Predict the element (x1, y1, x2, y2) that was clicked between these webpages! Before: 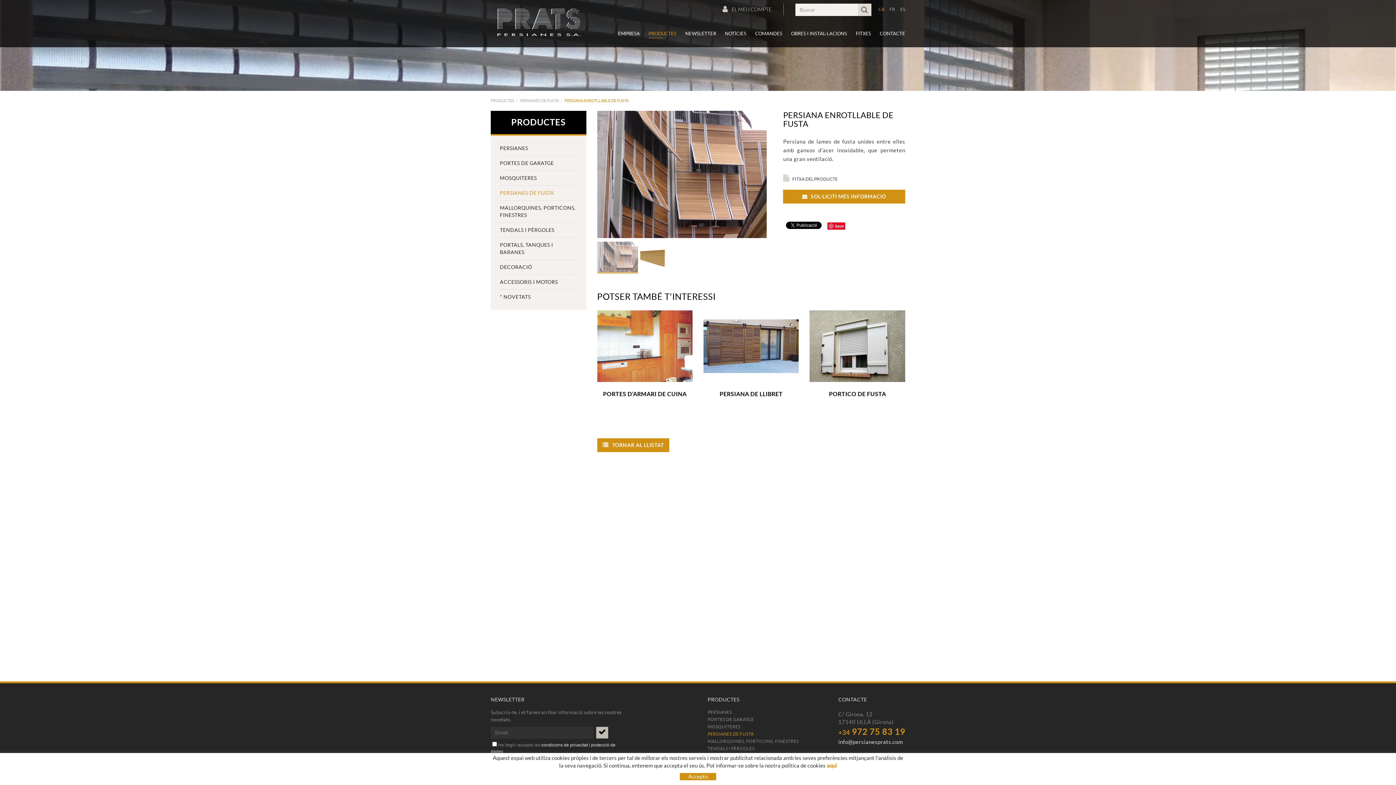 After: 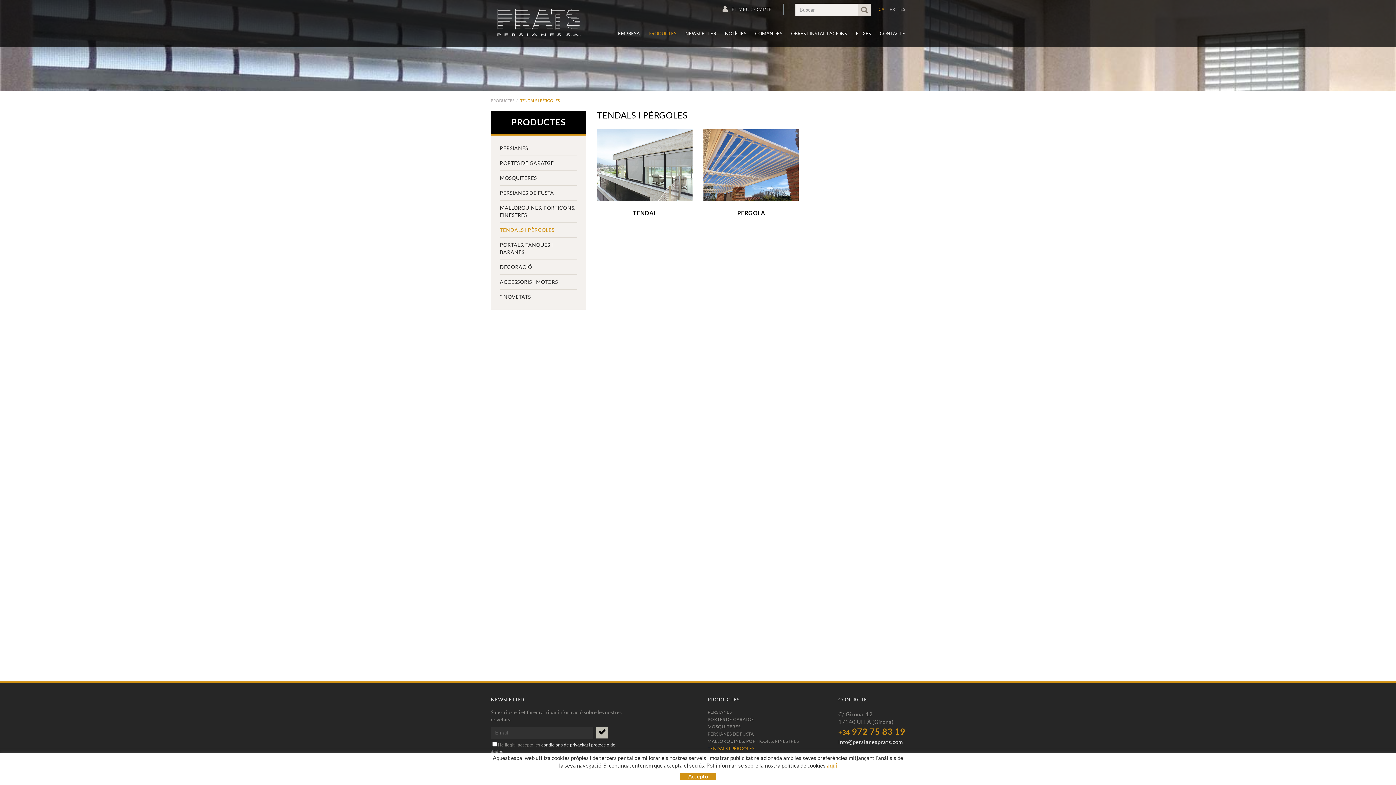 Action: bbox: (707, 746, 754, 751) label: TENDALS I PÈRGOLES